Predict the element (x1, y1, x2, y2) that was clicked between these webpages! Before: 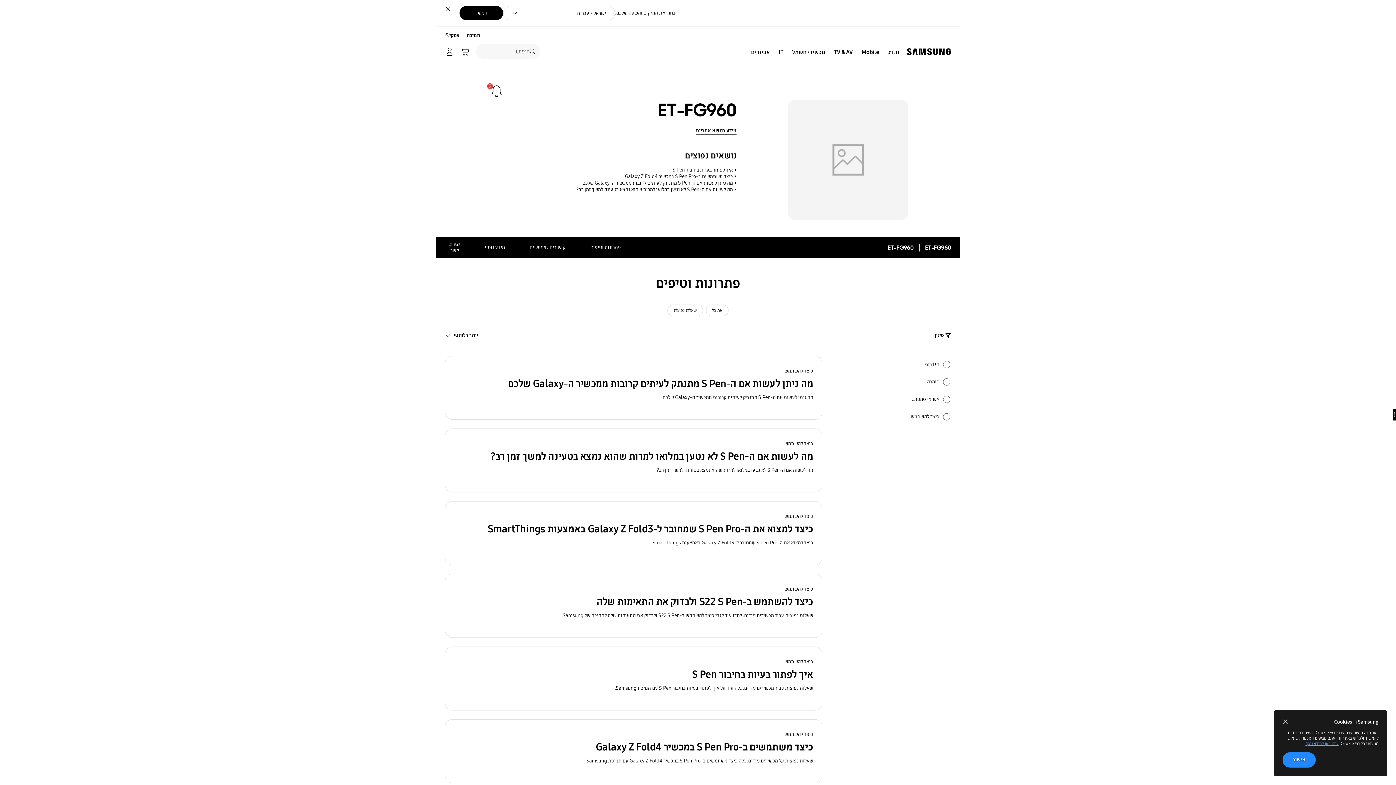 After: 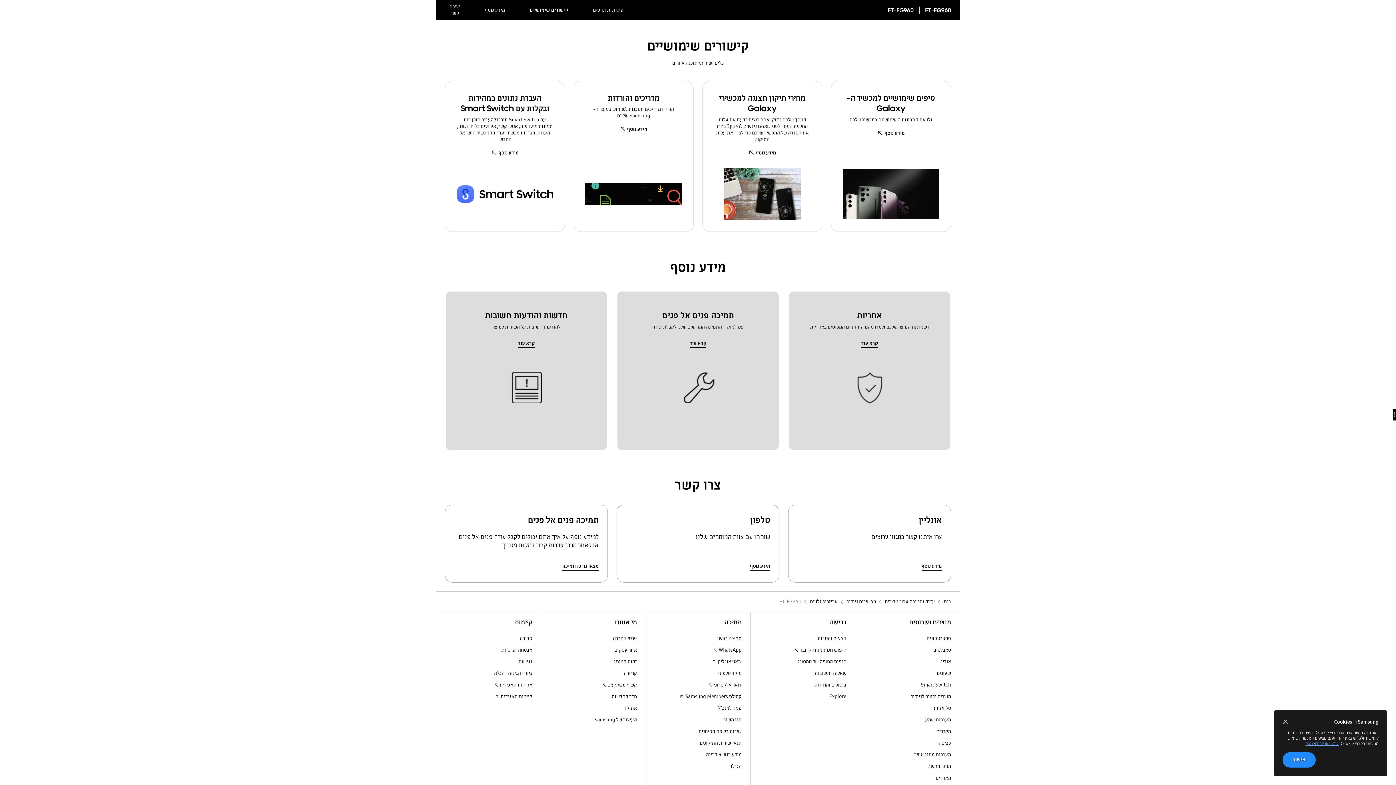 Action: label: קישורים שימושיים bbox: (529, 237, 565, 257)